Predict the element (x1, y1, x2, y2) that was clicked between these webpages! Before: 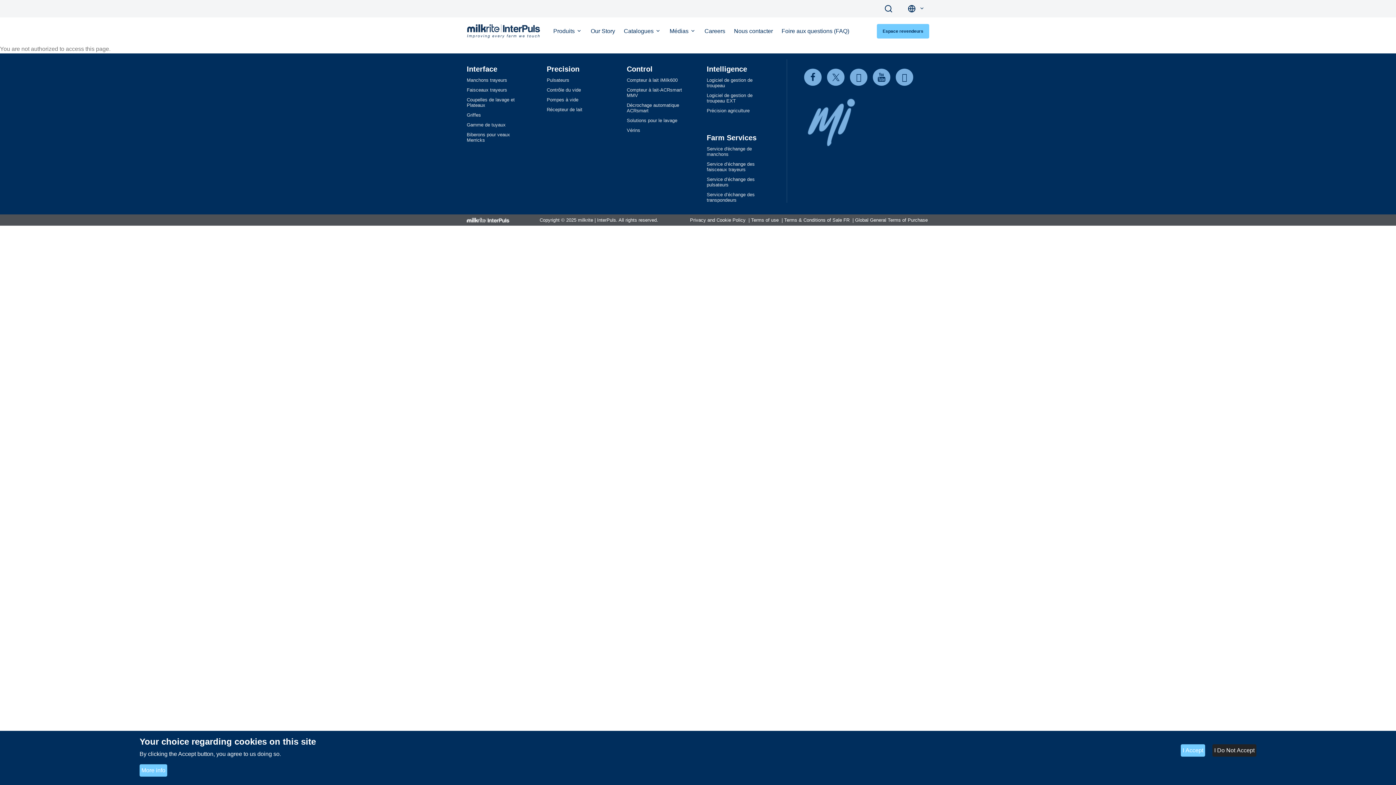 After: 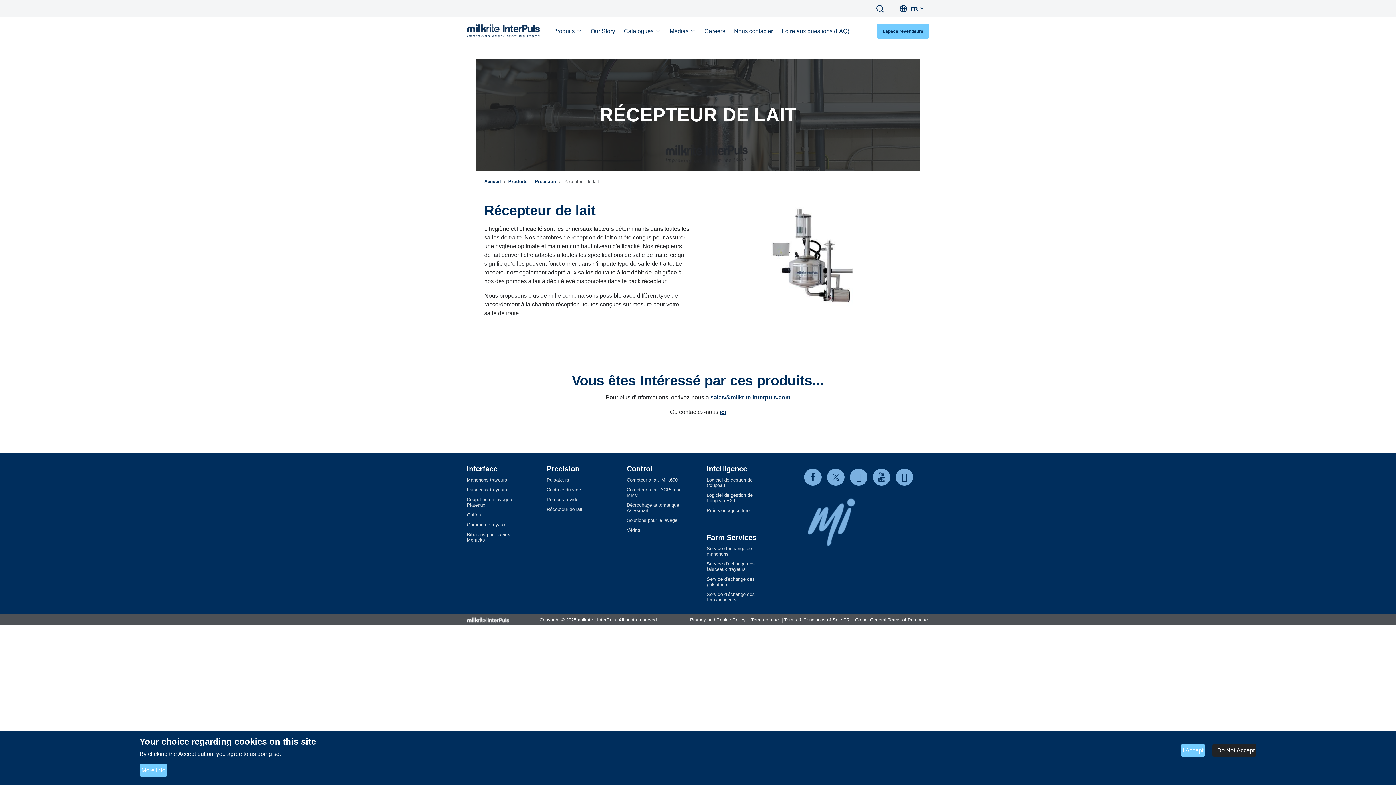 Action: bbox: (546, 106, 609, 112) label: Récepteur de lait